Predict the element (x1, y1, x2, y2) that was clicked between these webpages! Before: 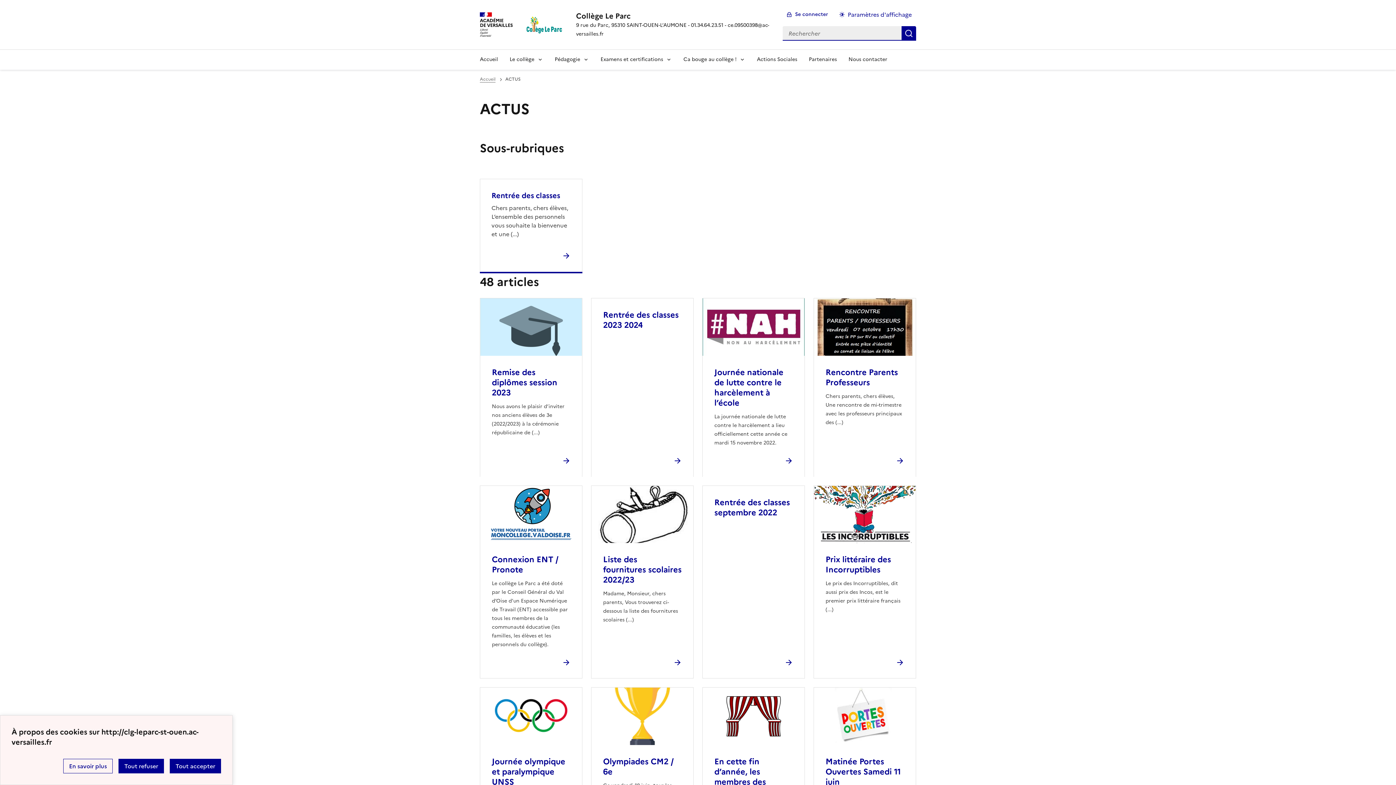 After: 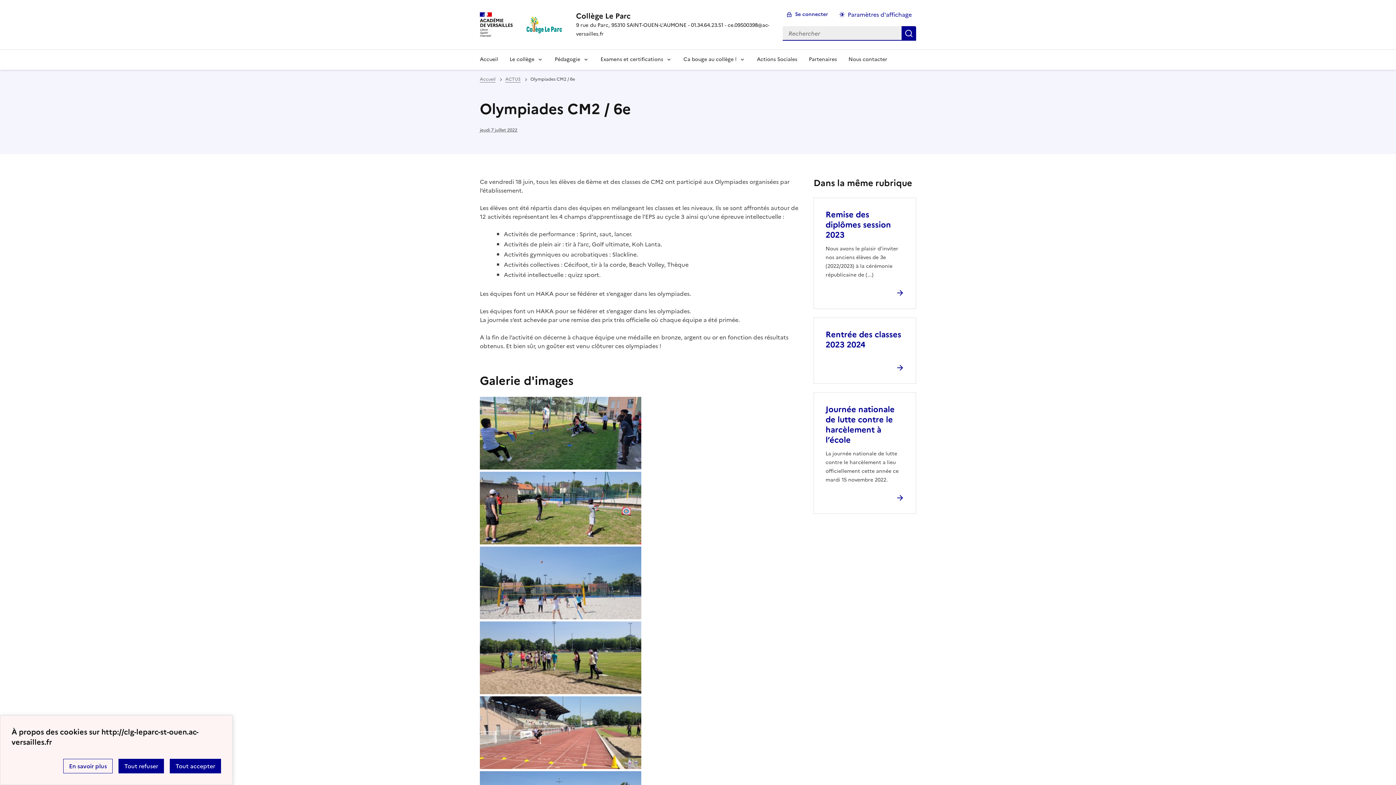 Action: label: Ouvrir l'article Olympiades CM2 / 6e bbox: (603, 755, 673, 778)